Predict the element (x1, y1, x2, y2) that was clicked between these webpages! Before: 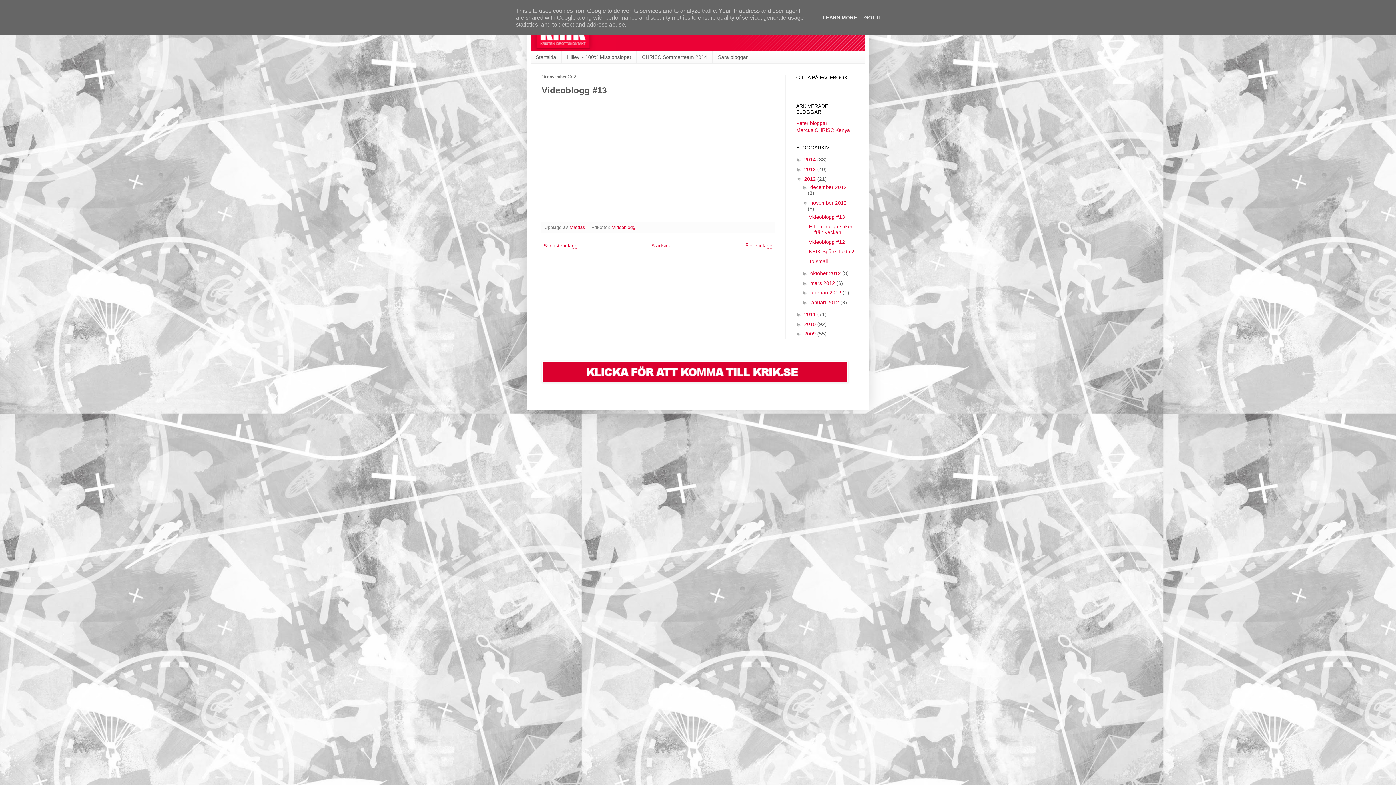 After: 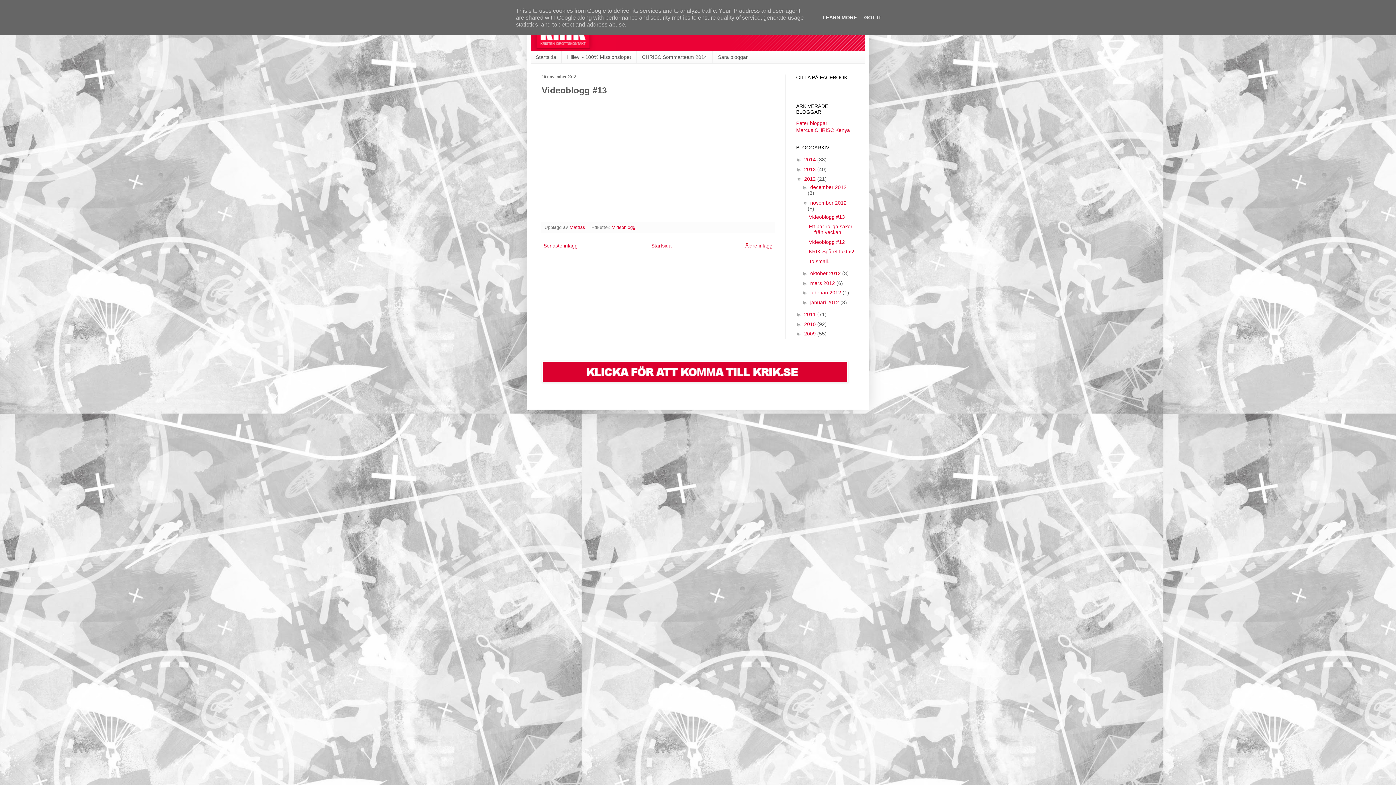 Action: bbox: (809, 214, 845, 219) label: Videoblogg #13